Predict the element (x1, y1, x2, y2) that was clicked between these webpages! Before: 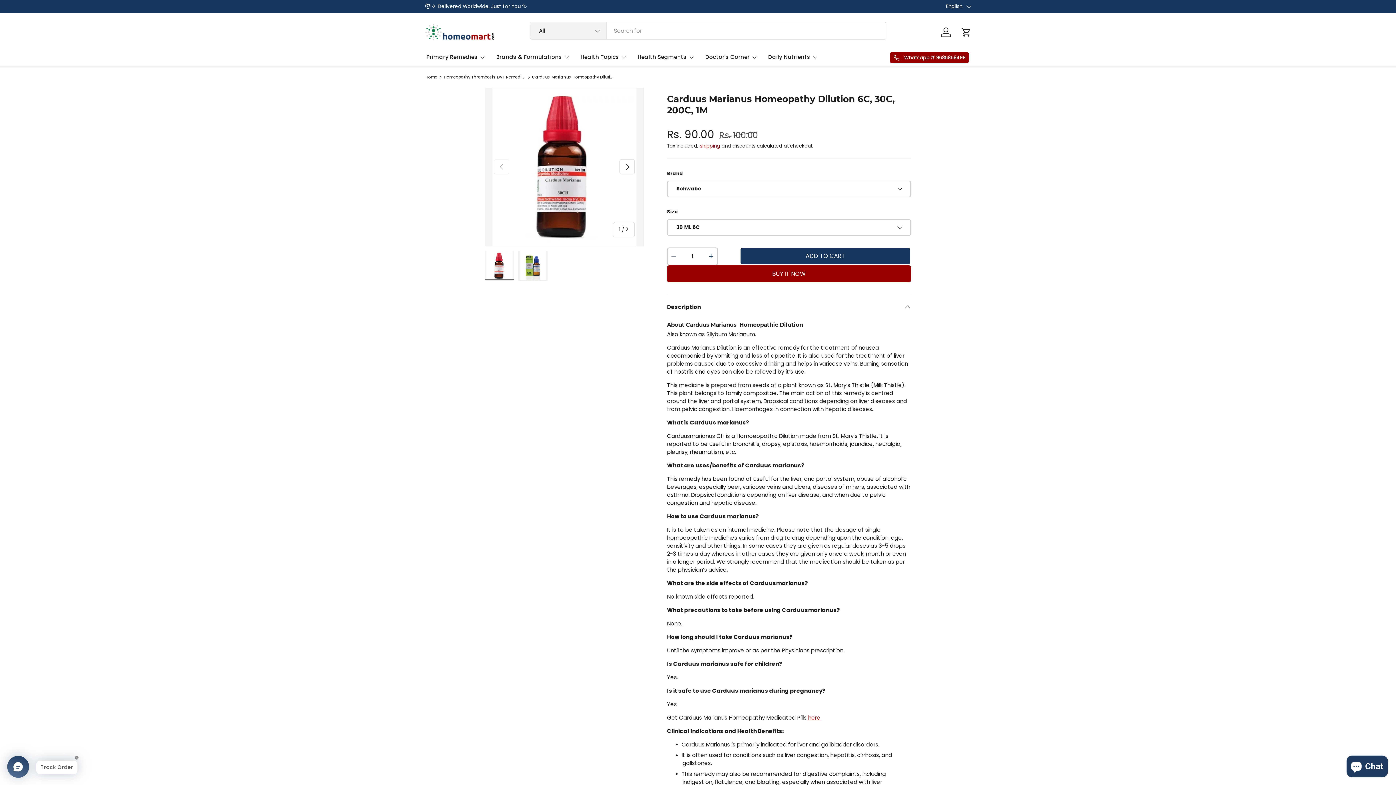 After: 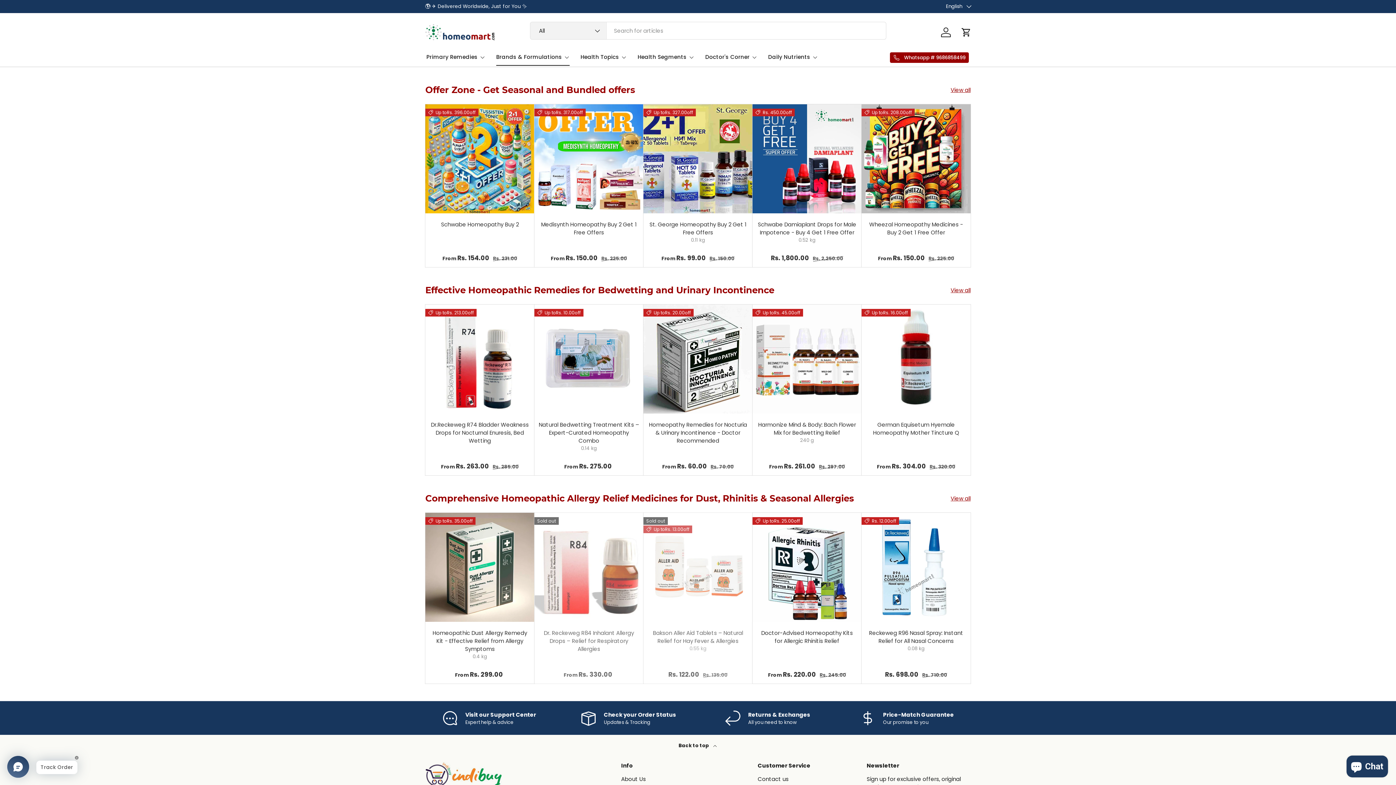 Action: label: Brands & Formulations bbox: (496, 48, 569, 65)